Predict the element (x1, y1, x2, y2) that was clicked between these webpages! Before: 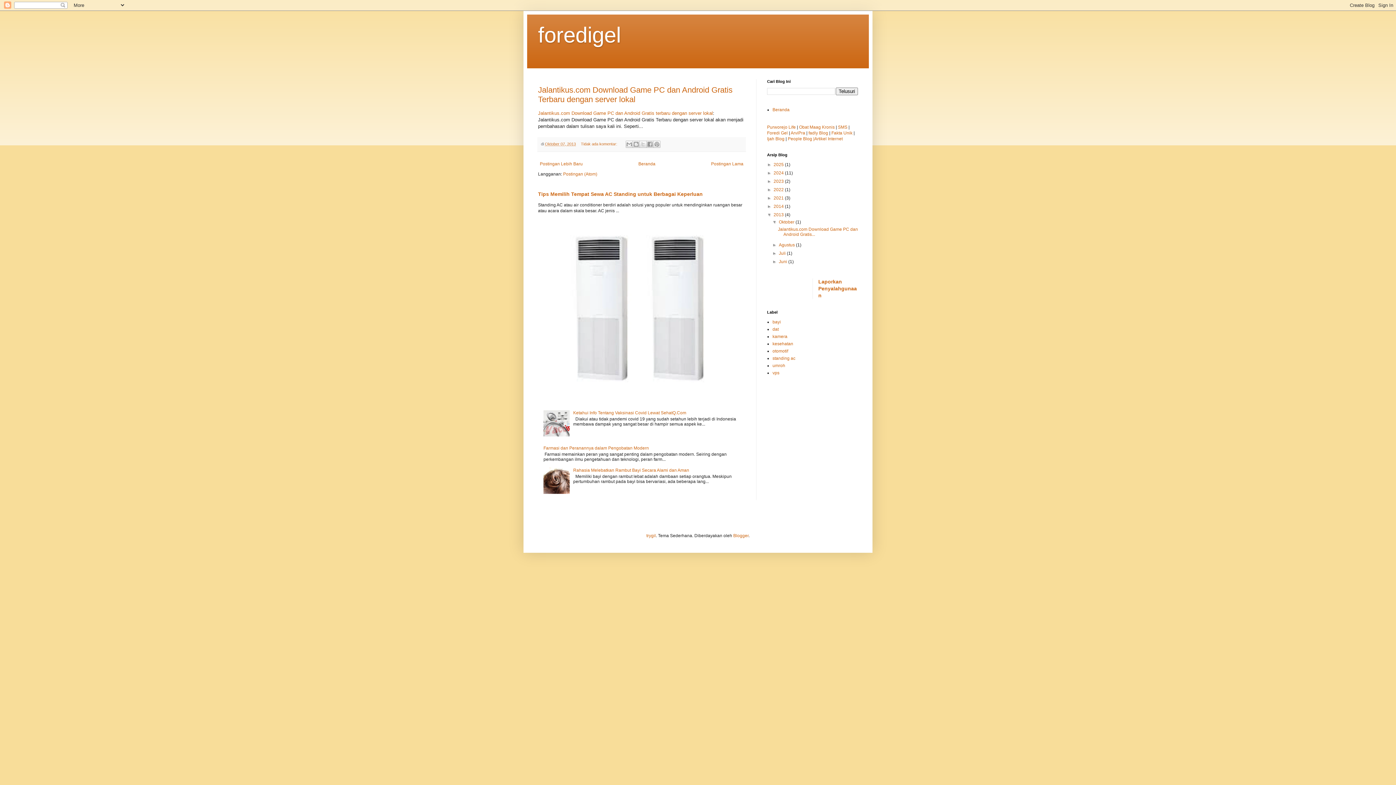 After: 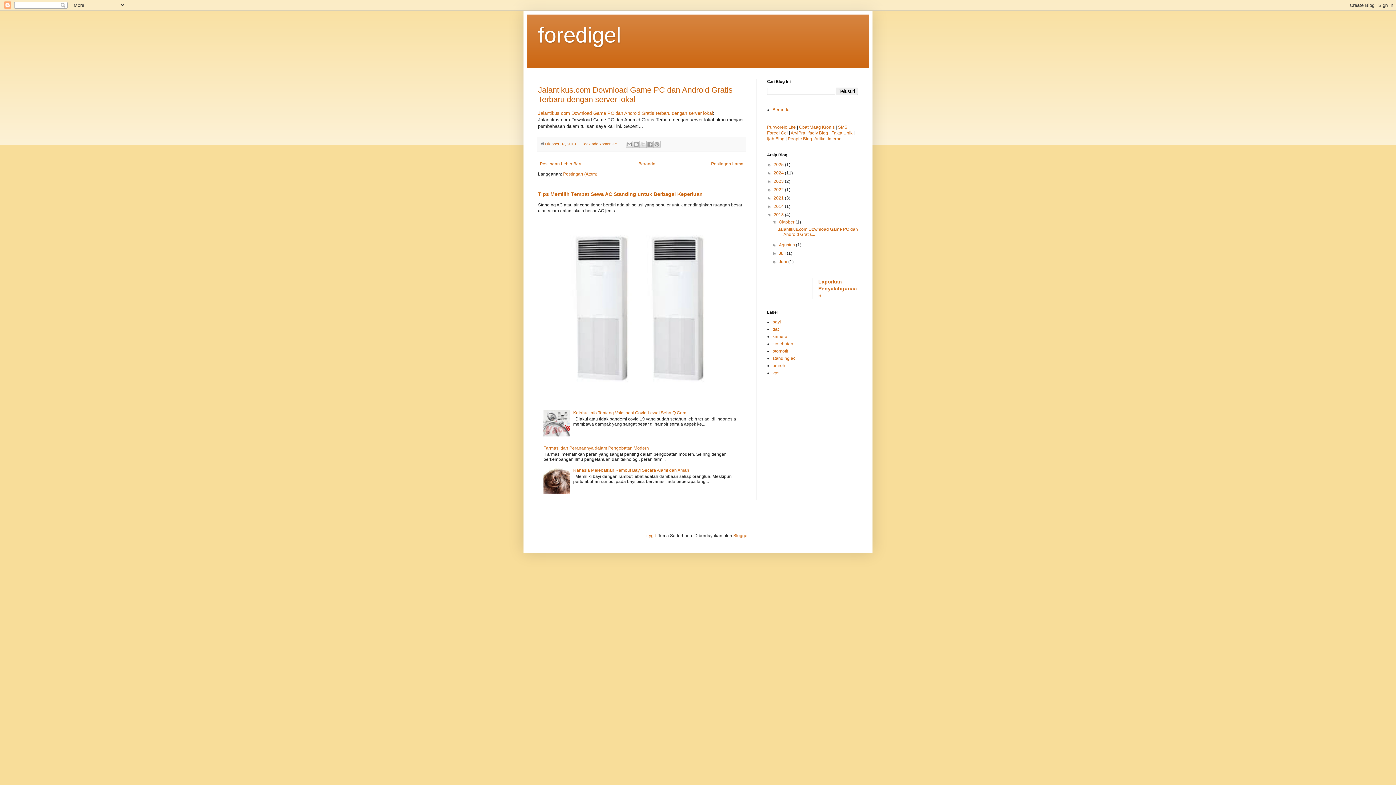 Action: bbox: (543, 490, 571, 495)